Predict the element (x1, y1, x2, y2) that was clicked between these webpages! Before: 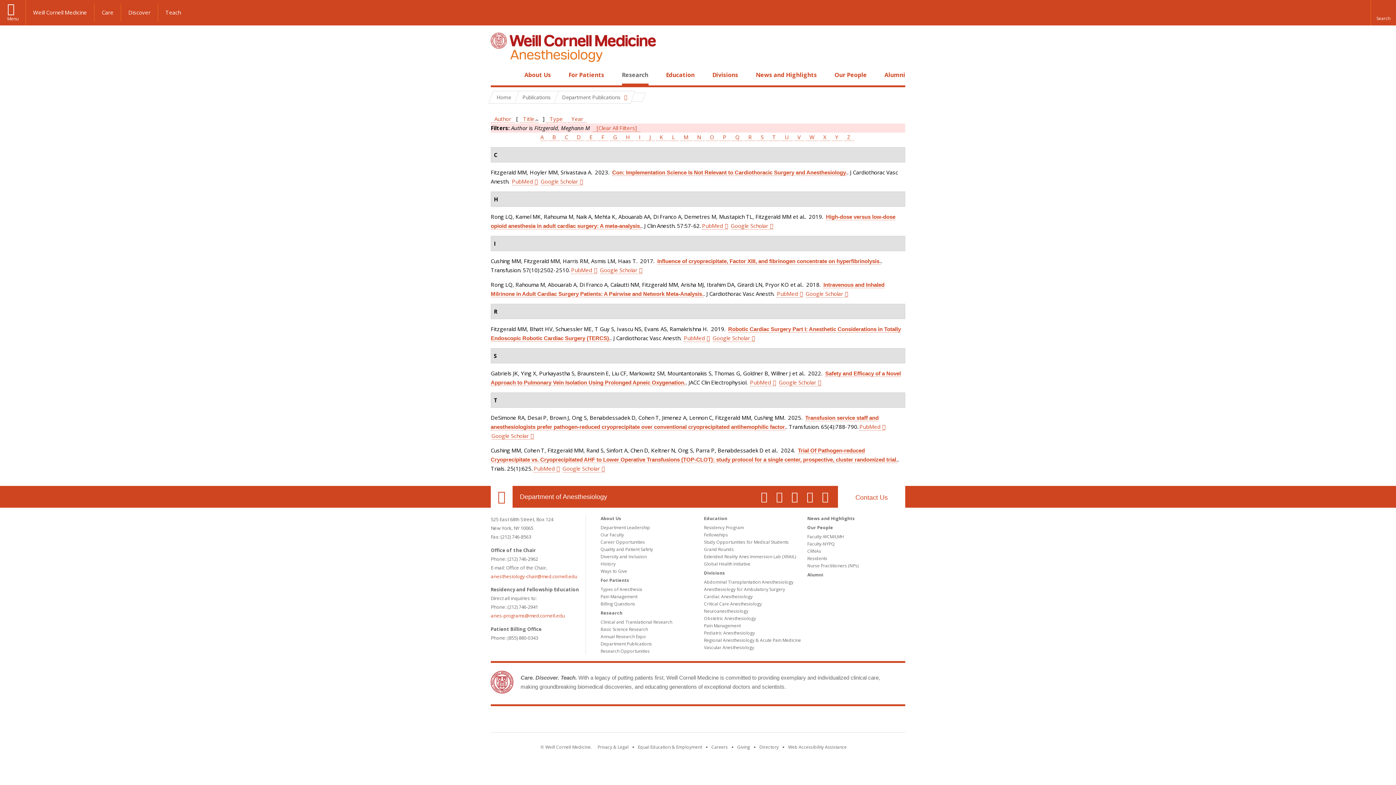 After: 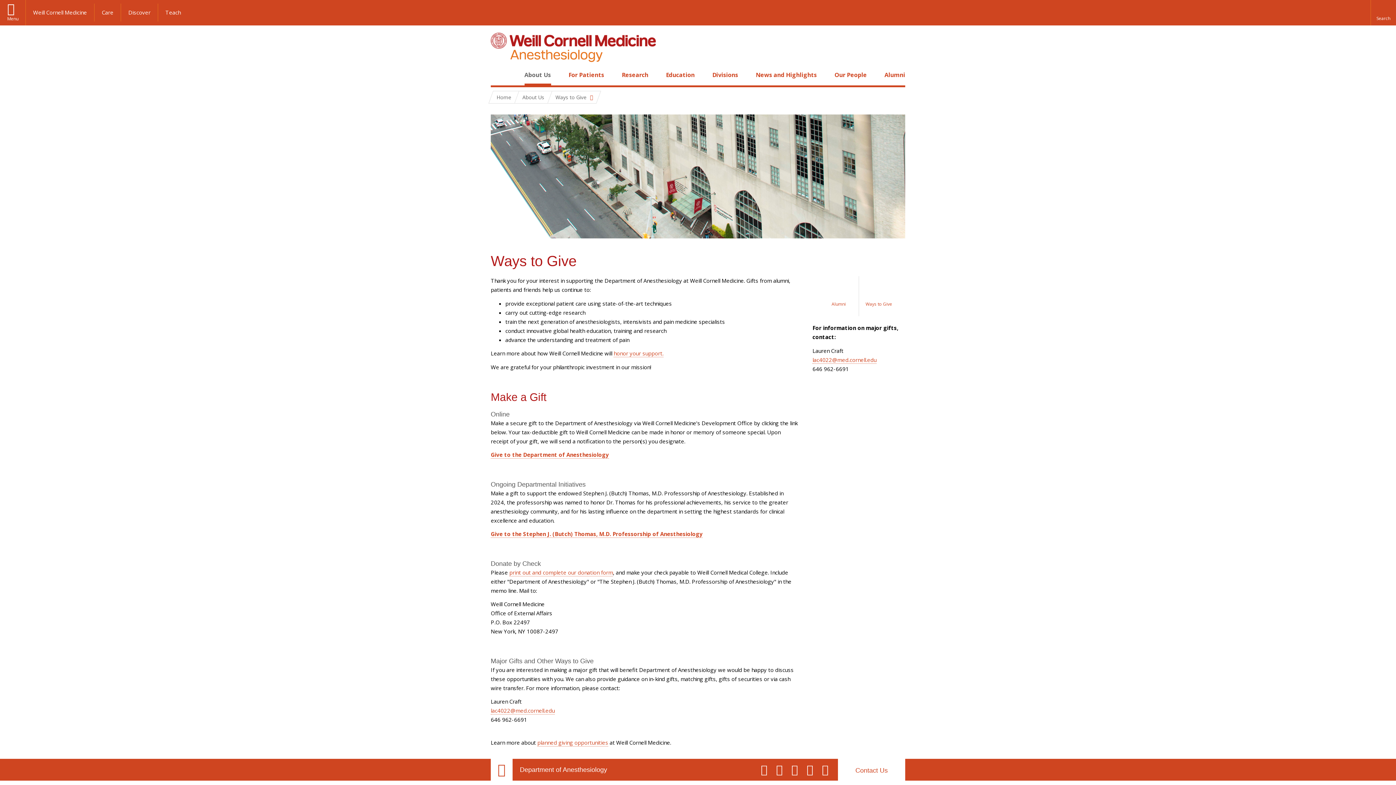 Action: bbox: (600, 568, 627, 574) label: Ways to Give